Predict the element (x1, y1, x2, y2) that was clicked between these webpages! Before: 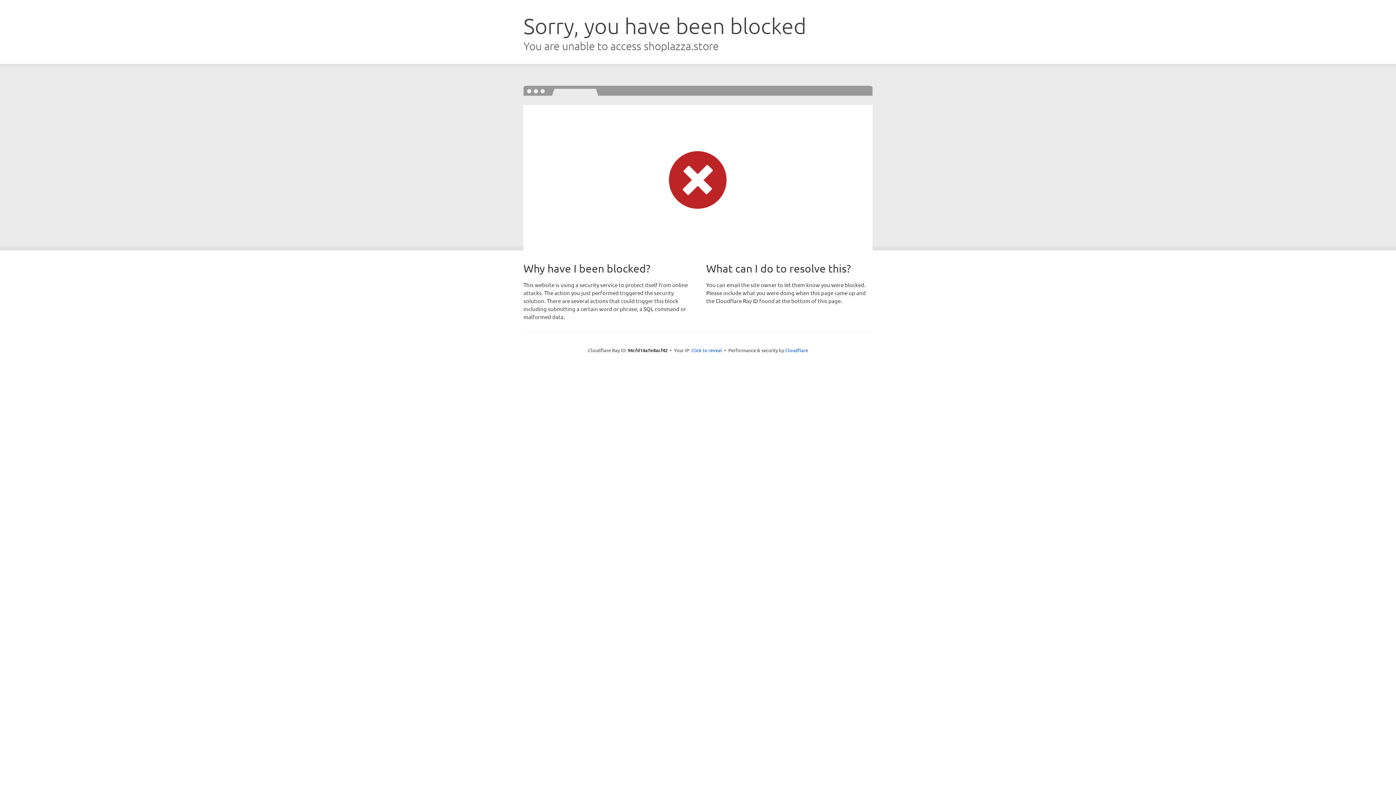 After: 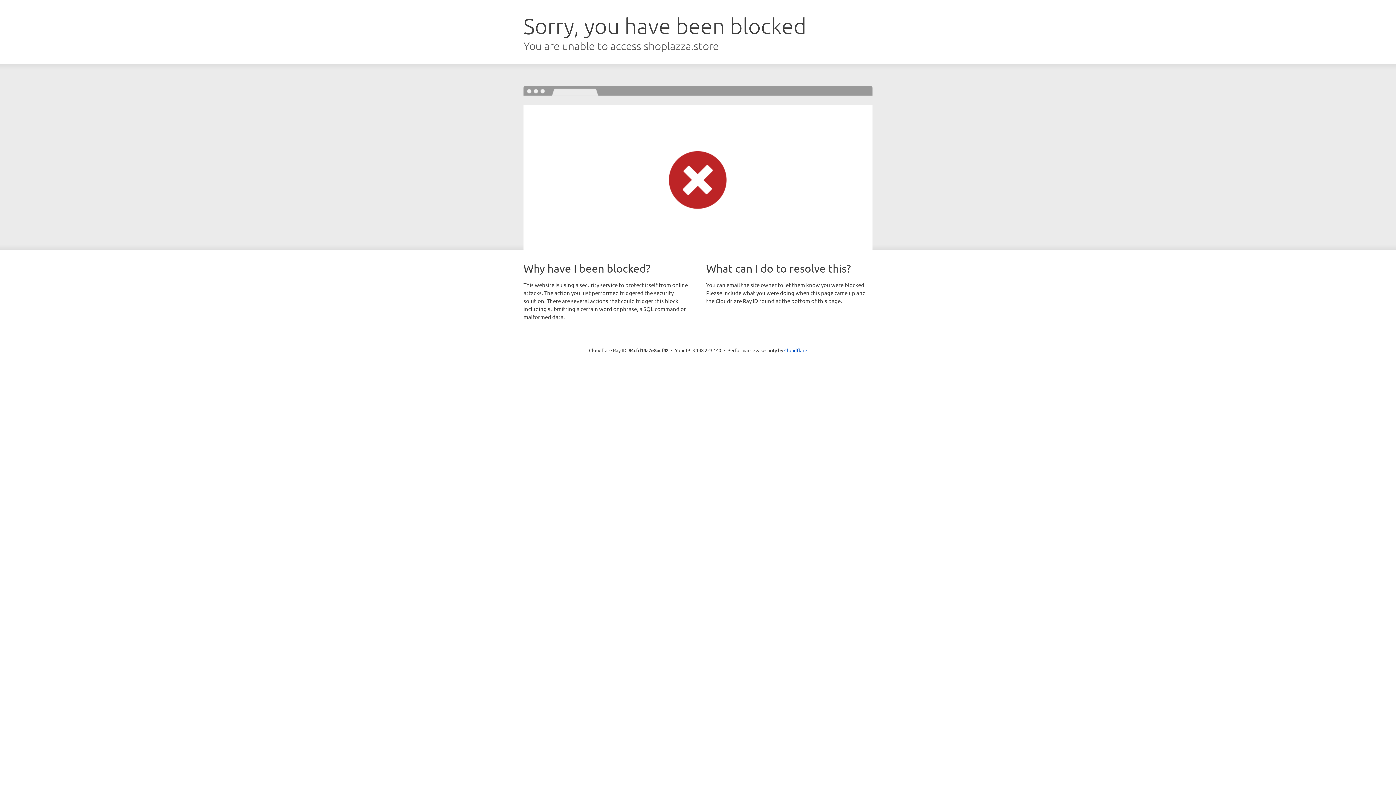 Action: label: Click to reveal bbox: (691, 346, 722, 353)